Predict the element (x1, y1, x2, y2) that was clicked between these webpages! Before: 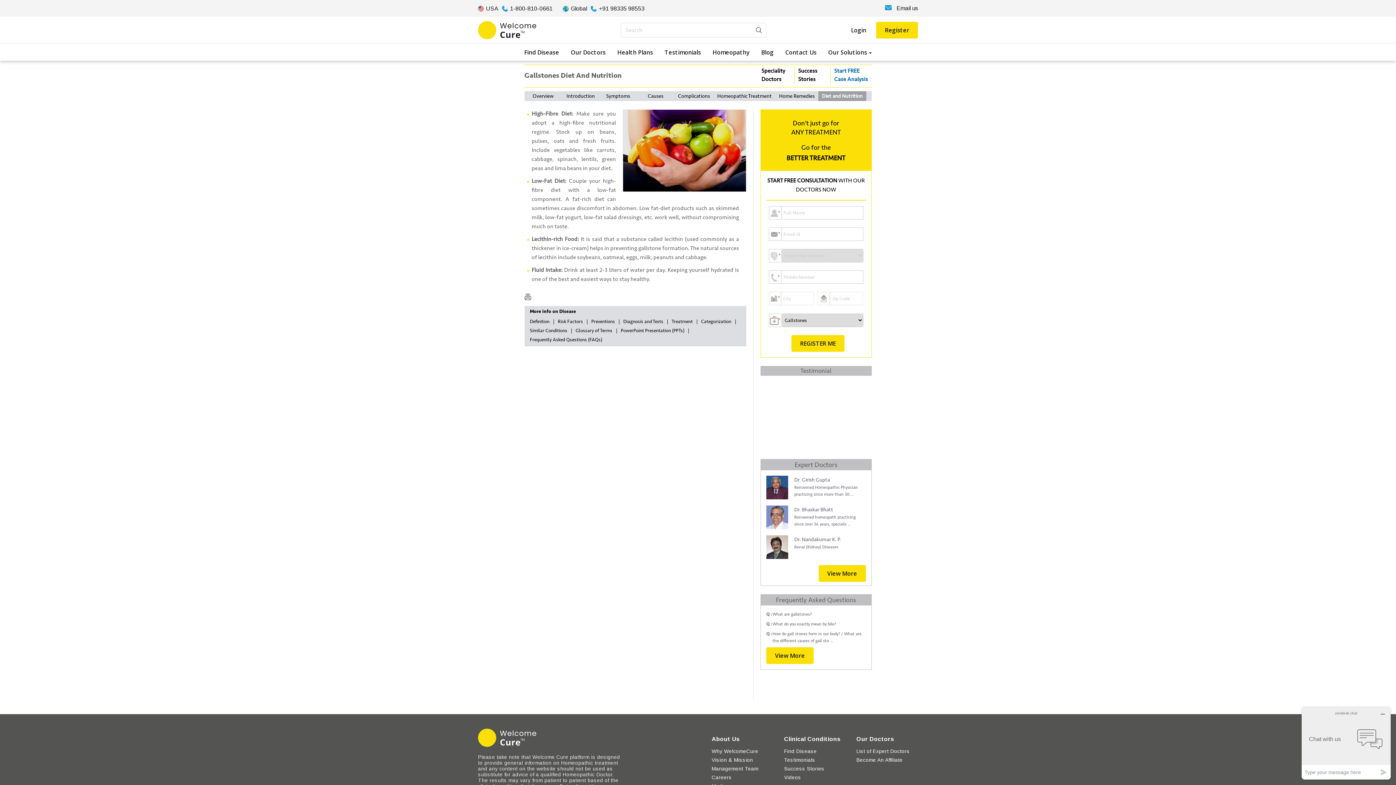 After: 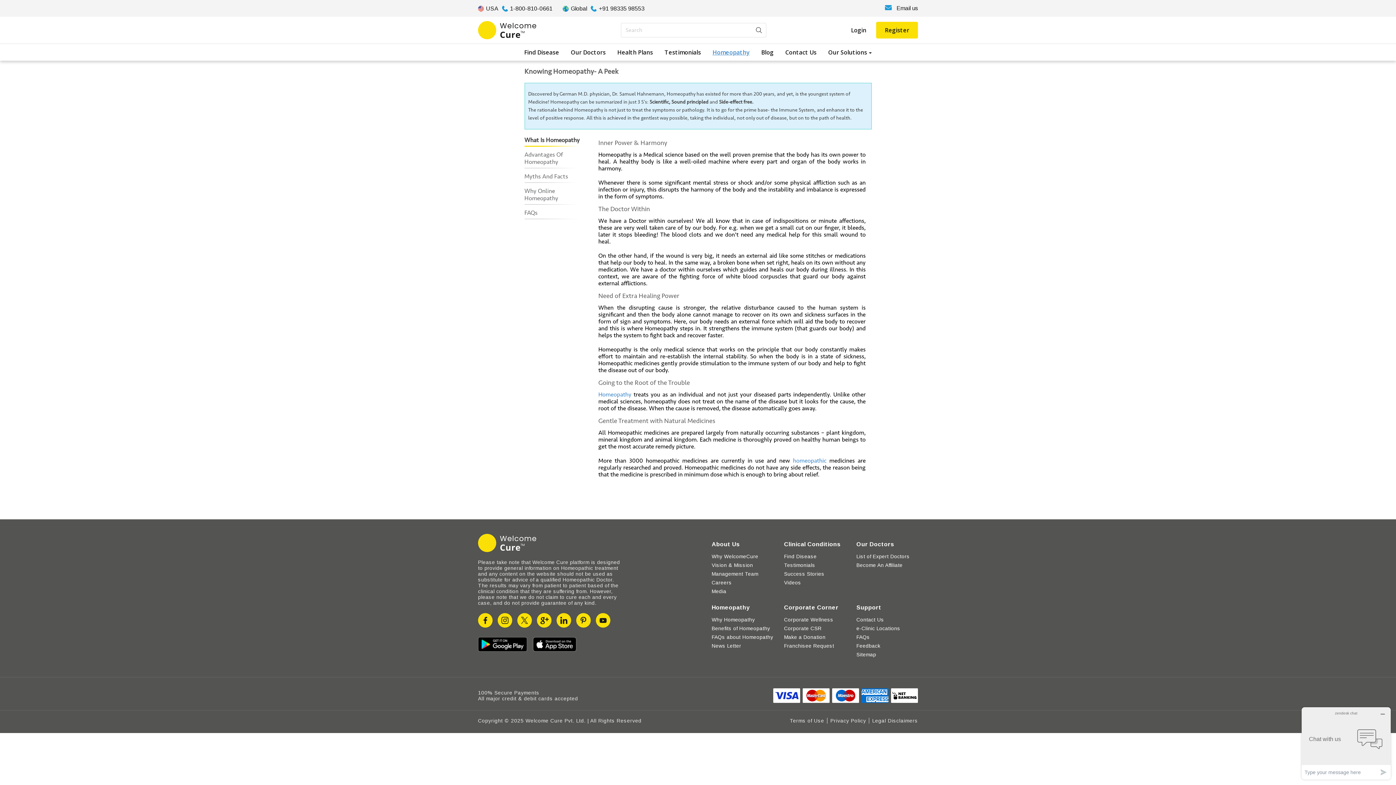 Action: bbox: (712, 48, 749, 56) label: Homeopathy